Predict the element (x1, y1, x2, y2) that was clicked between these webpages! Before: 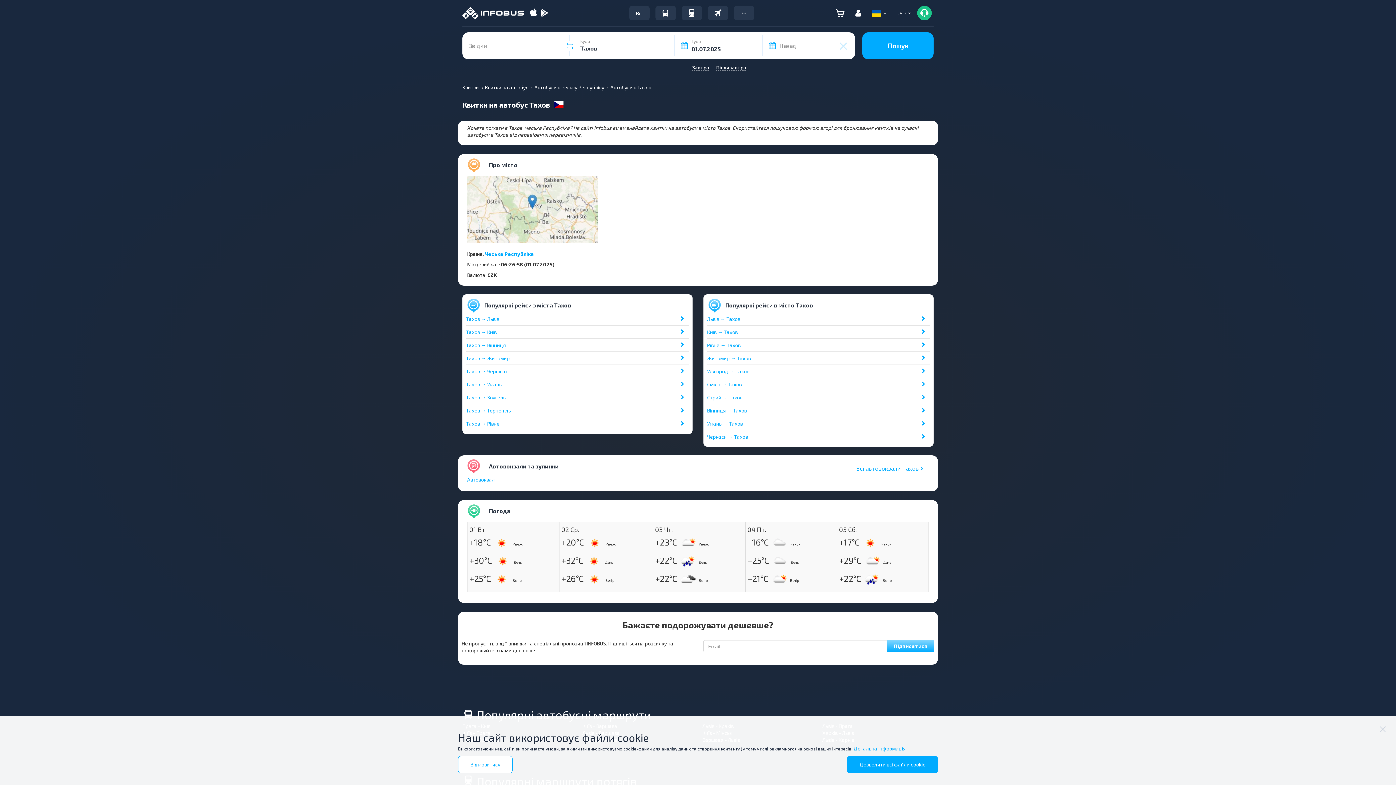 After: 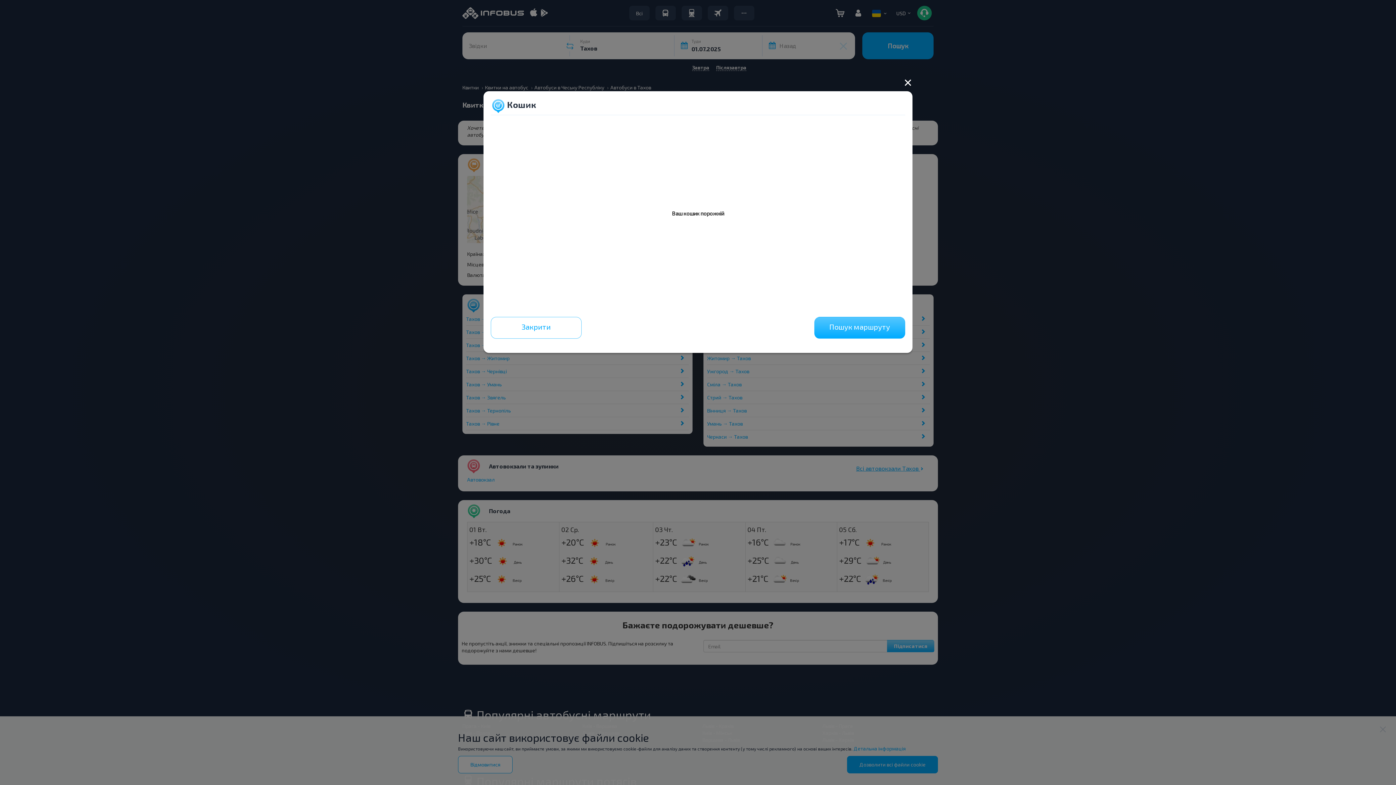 Action: bbox: (833, 5, 847, 20)